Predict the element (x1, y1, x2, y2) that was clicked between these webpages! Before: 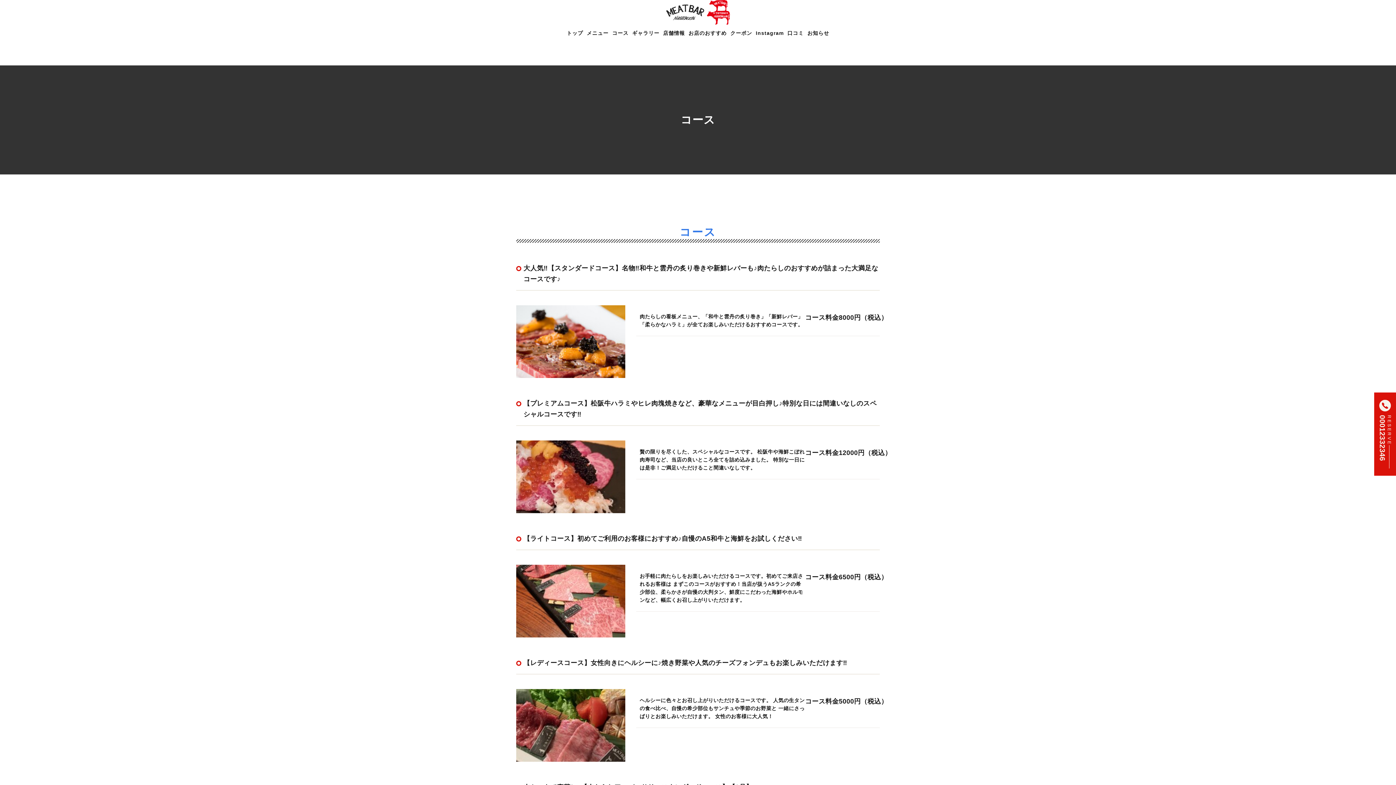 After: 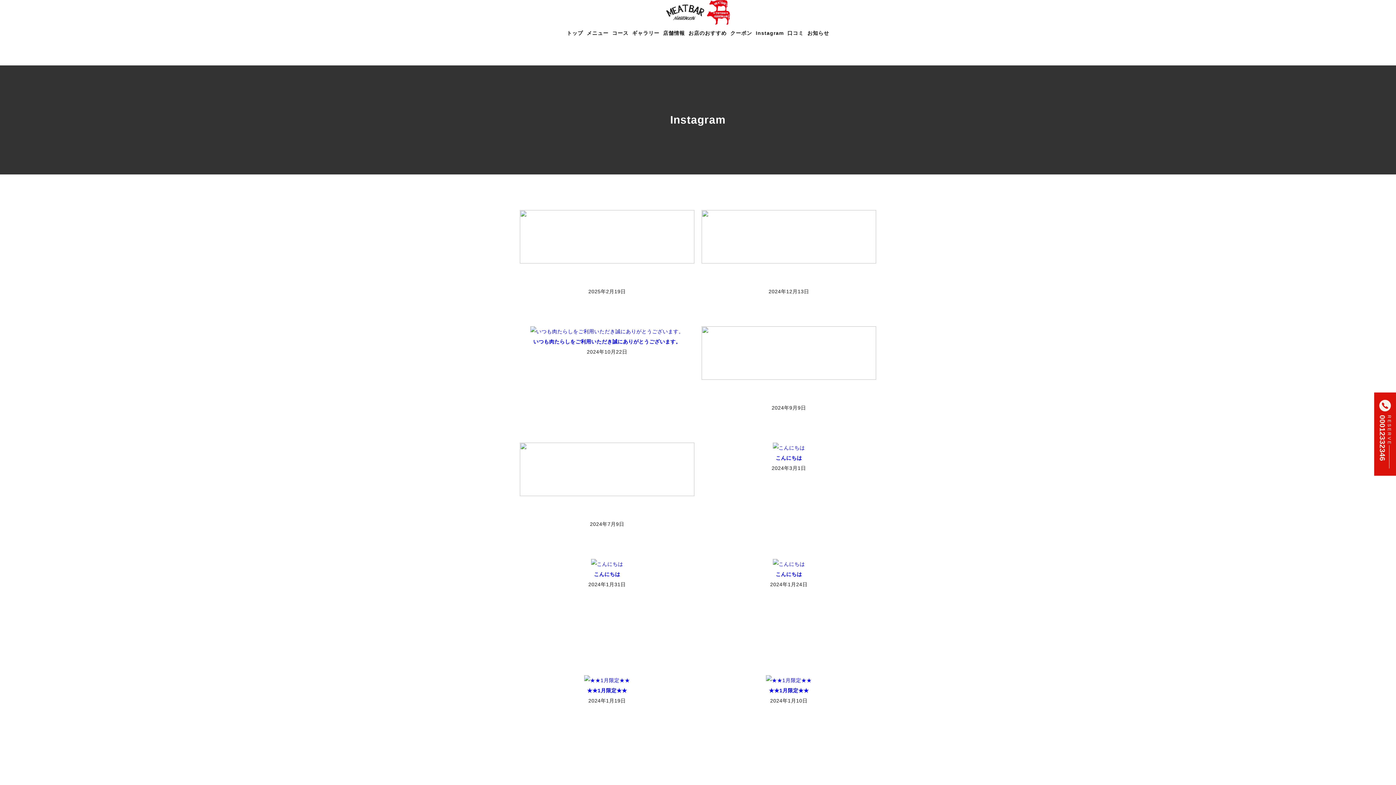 Action: label: Instagram bbox: (756, 30, 784, 35)